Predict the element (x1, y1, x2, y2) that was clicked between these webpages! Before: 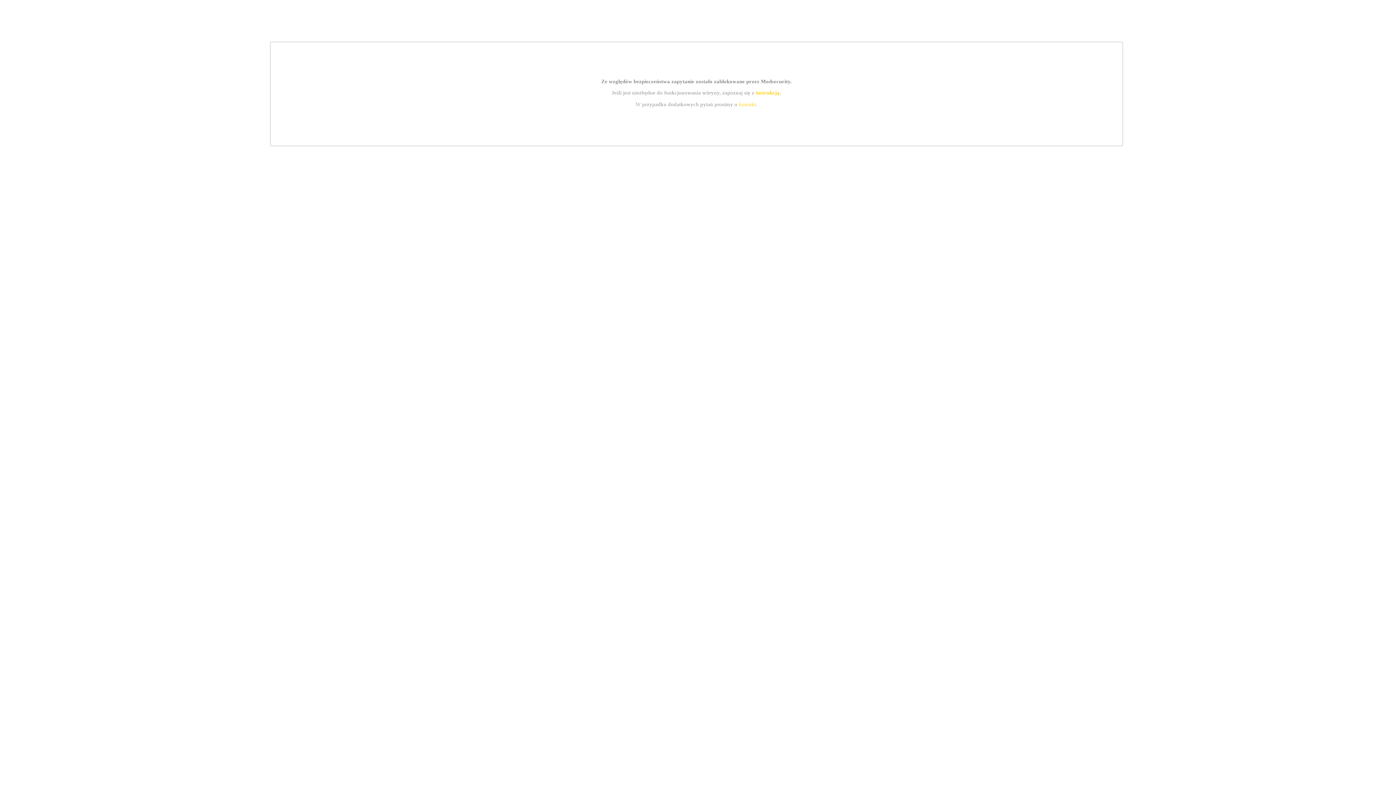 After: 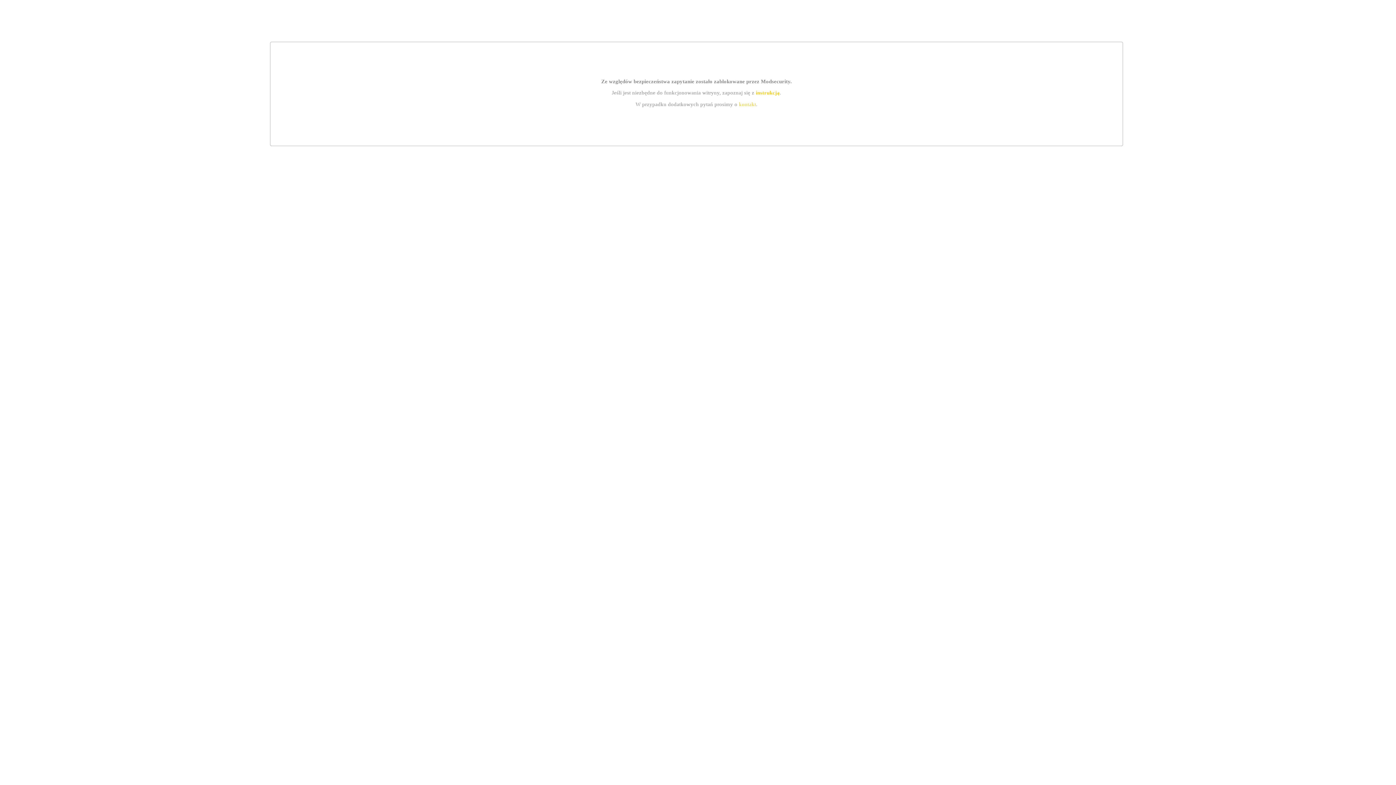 Action: label: instrukcją bbox: (755, 89, 779, 95)